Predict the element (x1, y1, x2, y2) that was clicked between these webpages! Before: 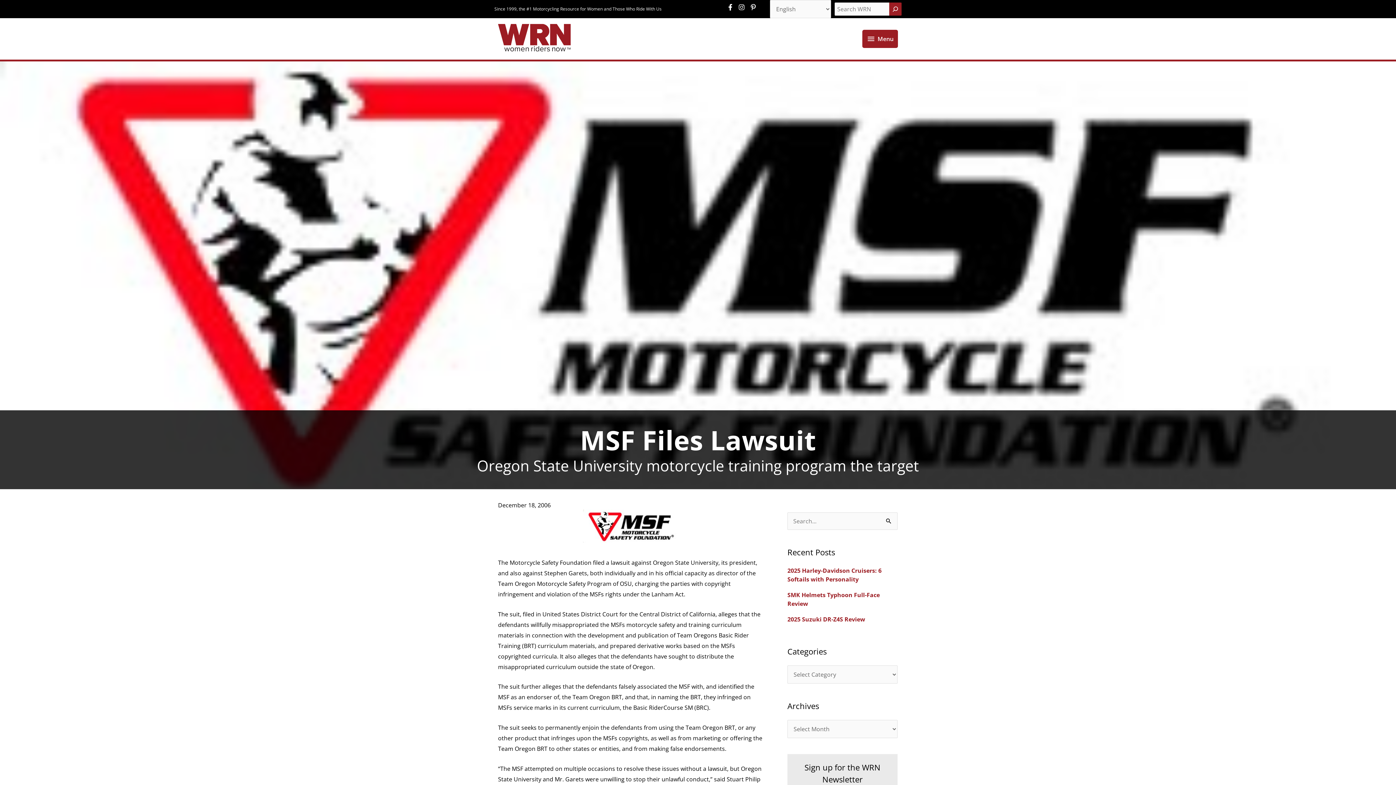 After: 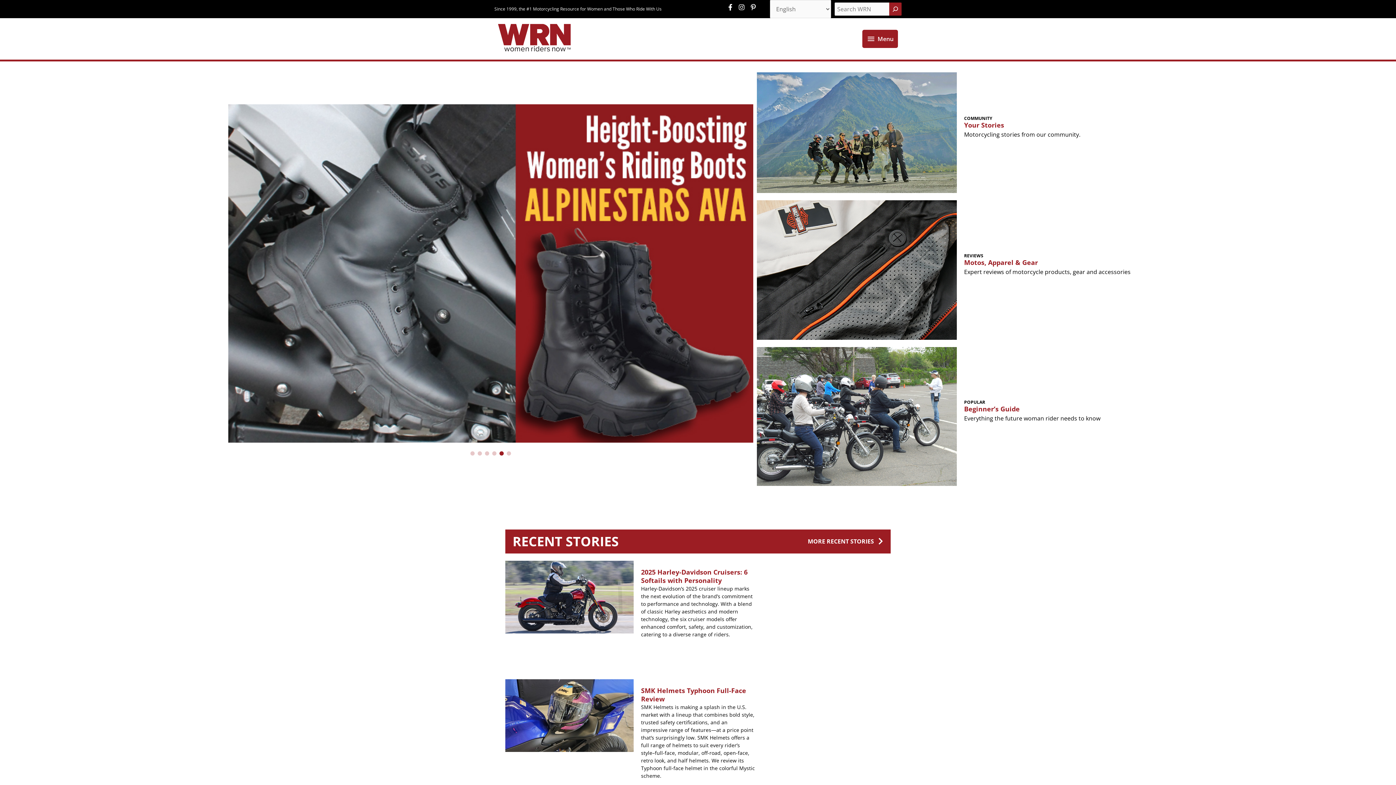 Action: bbox: (498, 34, 570, 42)